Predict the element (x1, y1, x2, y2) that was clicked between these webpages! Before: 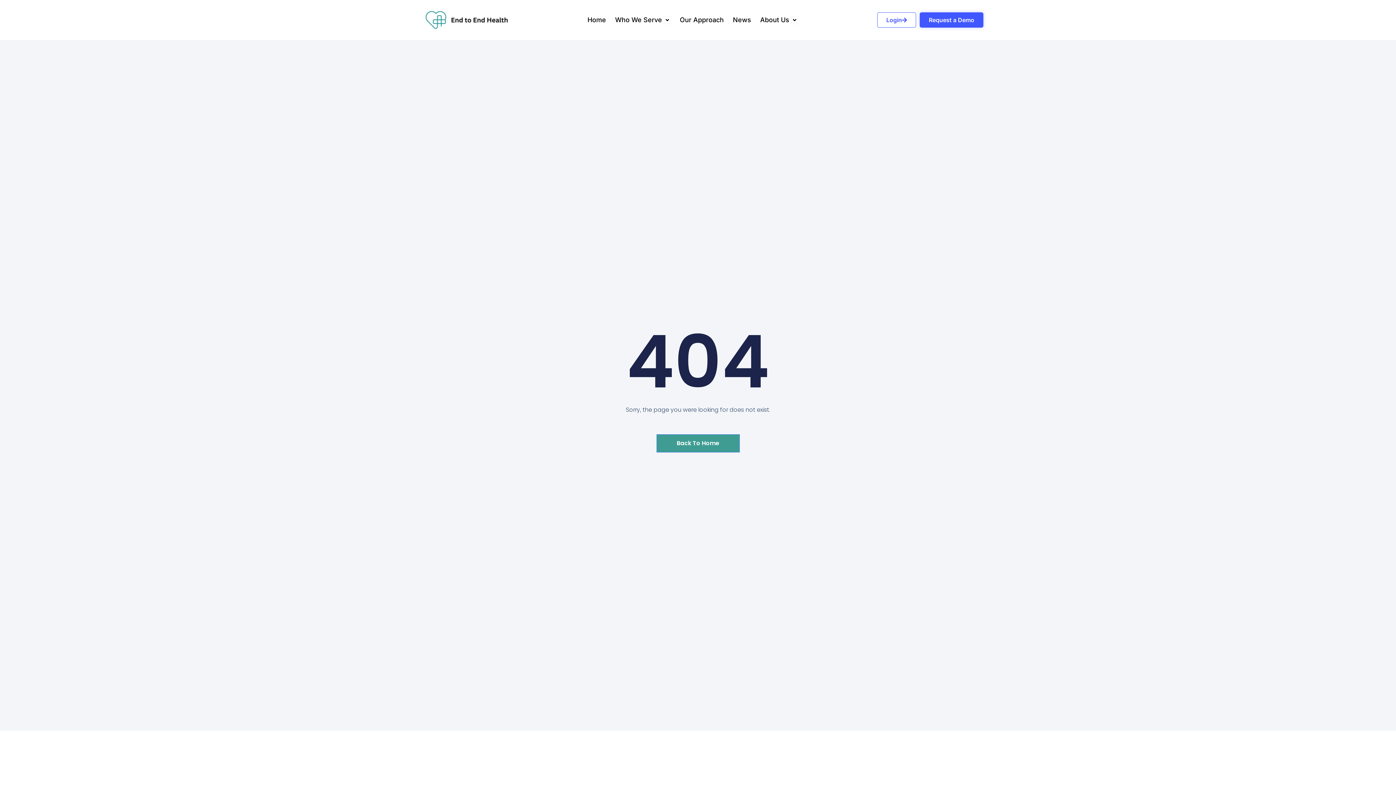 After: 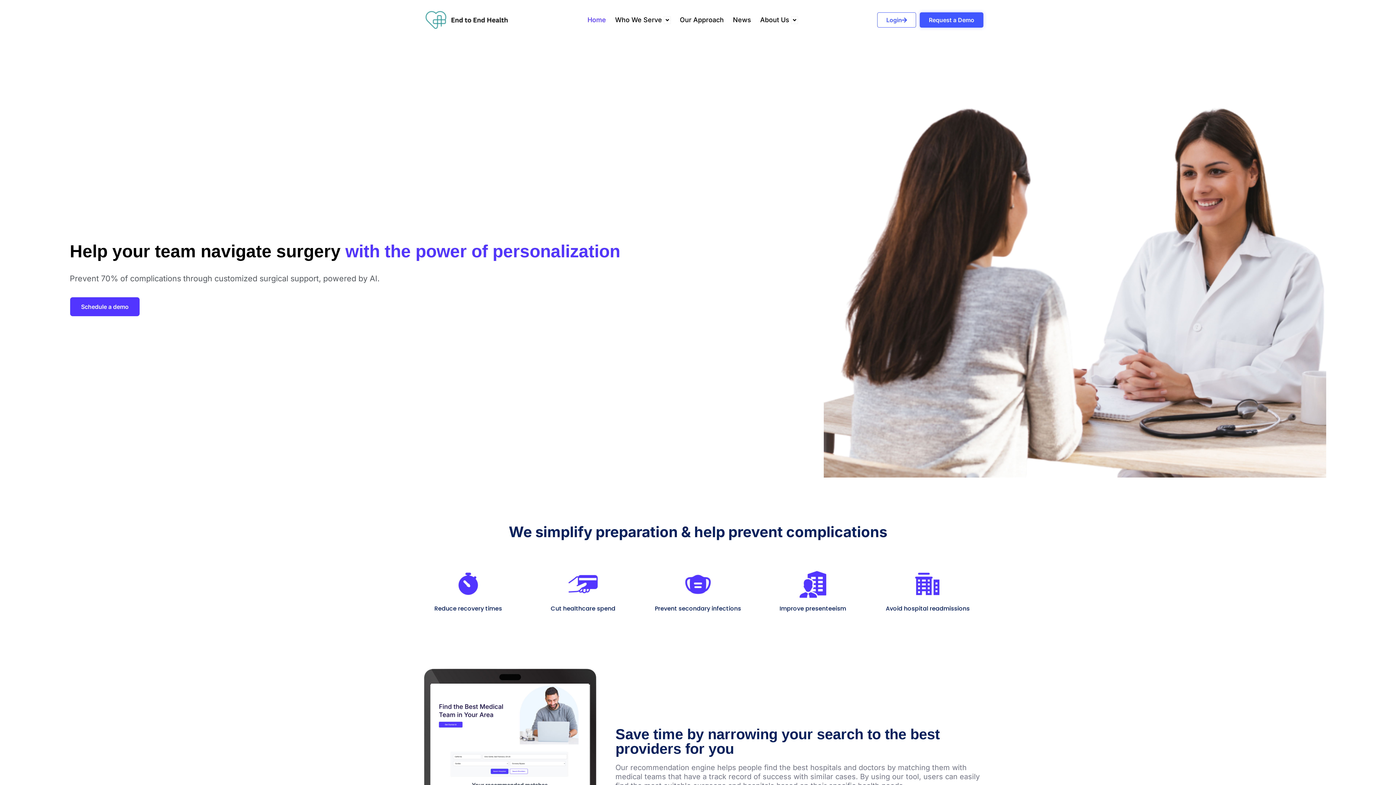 Action: bbox: (421, 7, 510, 32)